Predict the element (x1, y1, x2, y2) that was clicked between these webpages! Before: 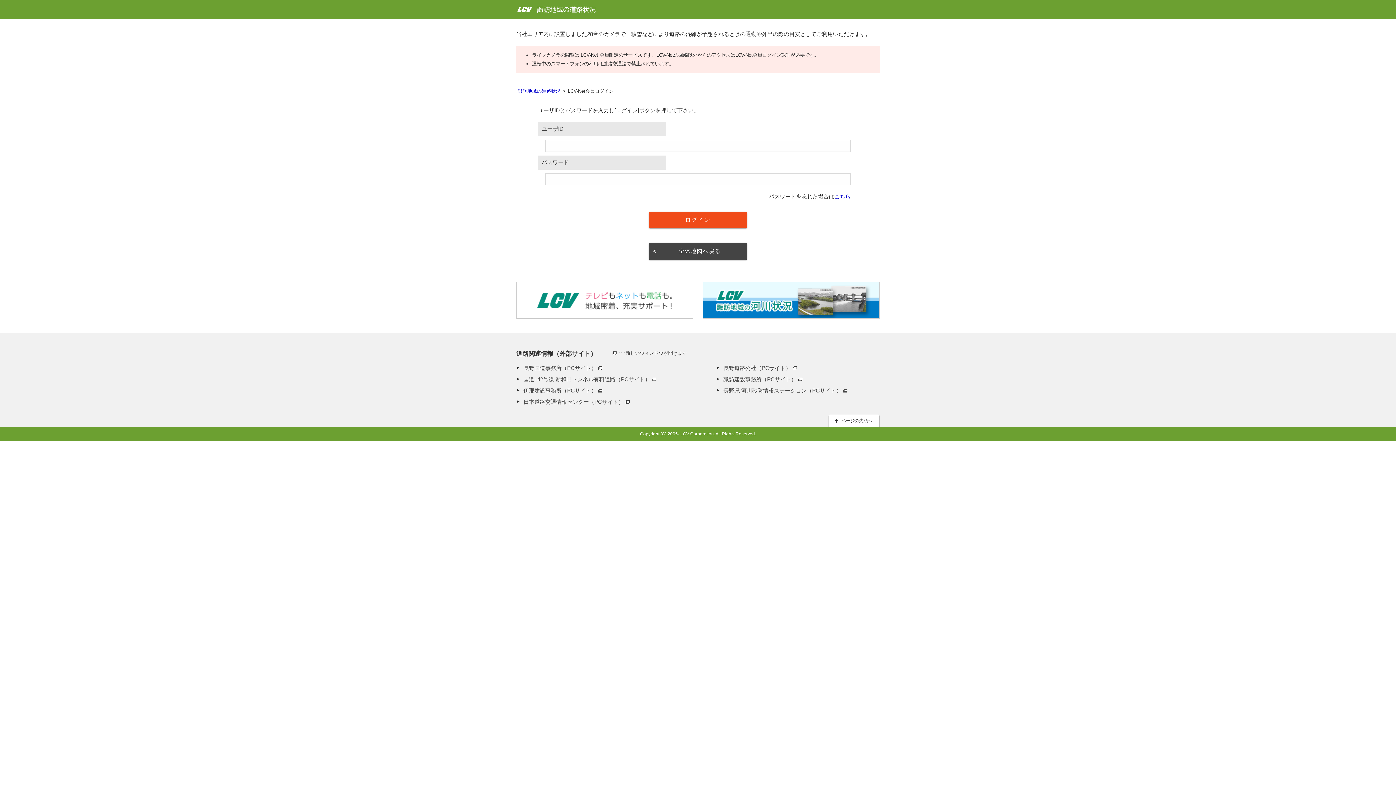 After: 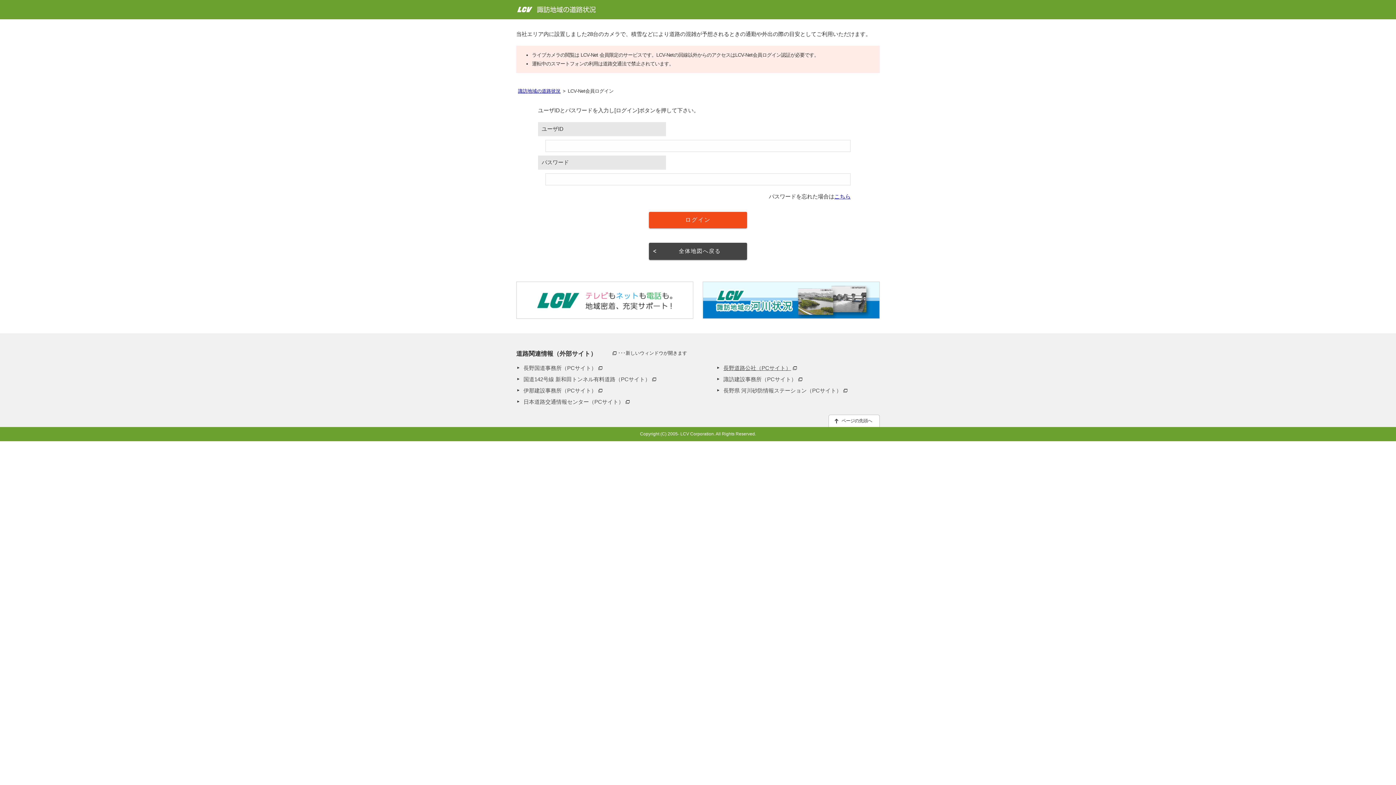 Action: bbox: (716, 365, 797, 371) label: 長野道路公社（PCサイト）